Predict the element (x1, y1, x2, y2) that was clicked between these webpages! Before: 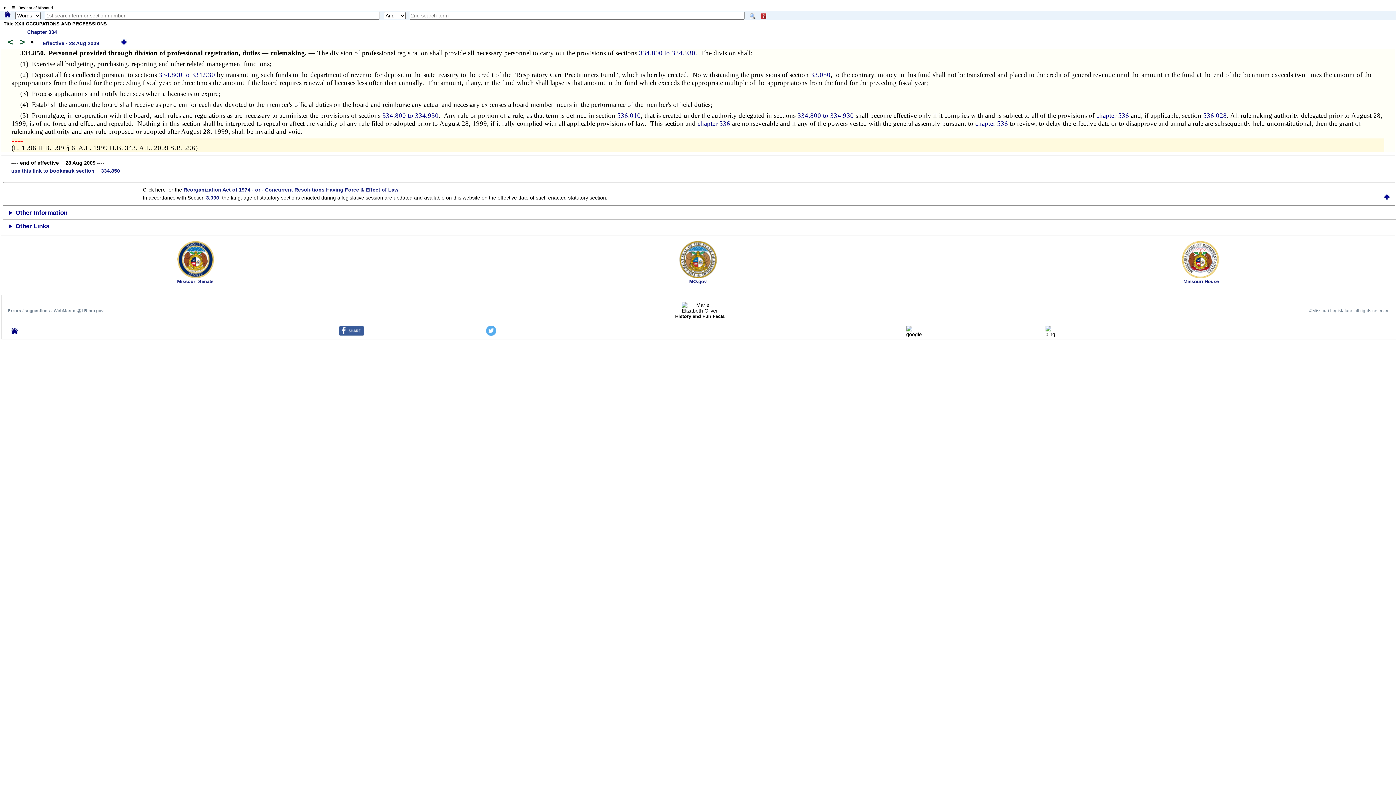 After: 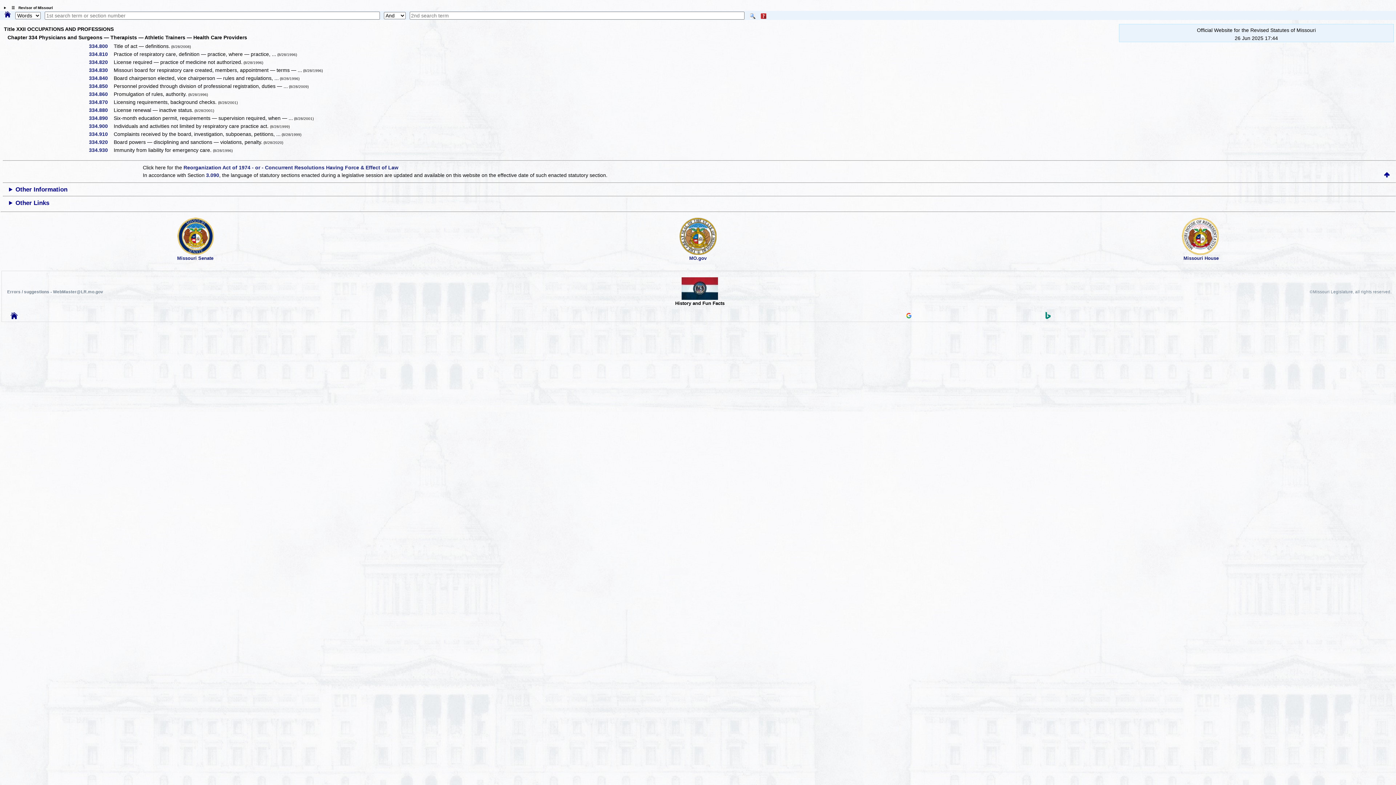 Action: bbox: (158, 70, 215, 78) label: 334.800 to 334.930